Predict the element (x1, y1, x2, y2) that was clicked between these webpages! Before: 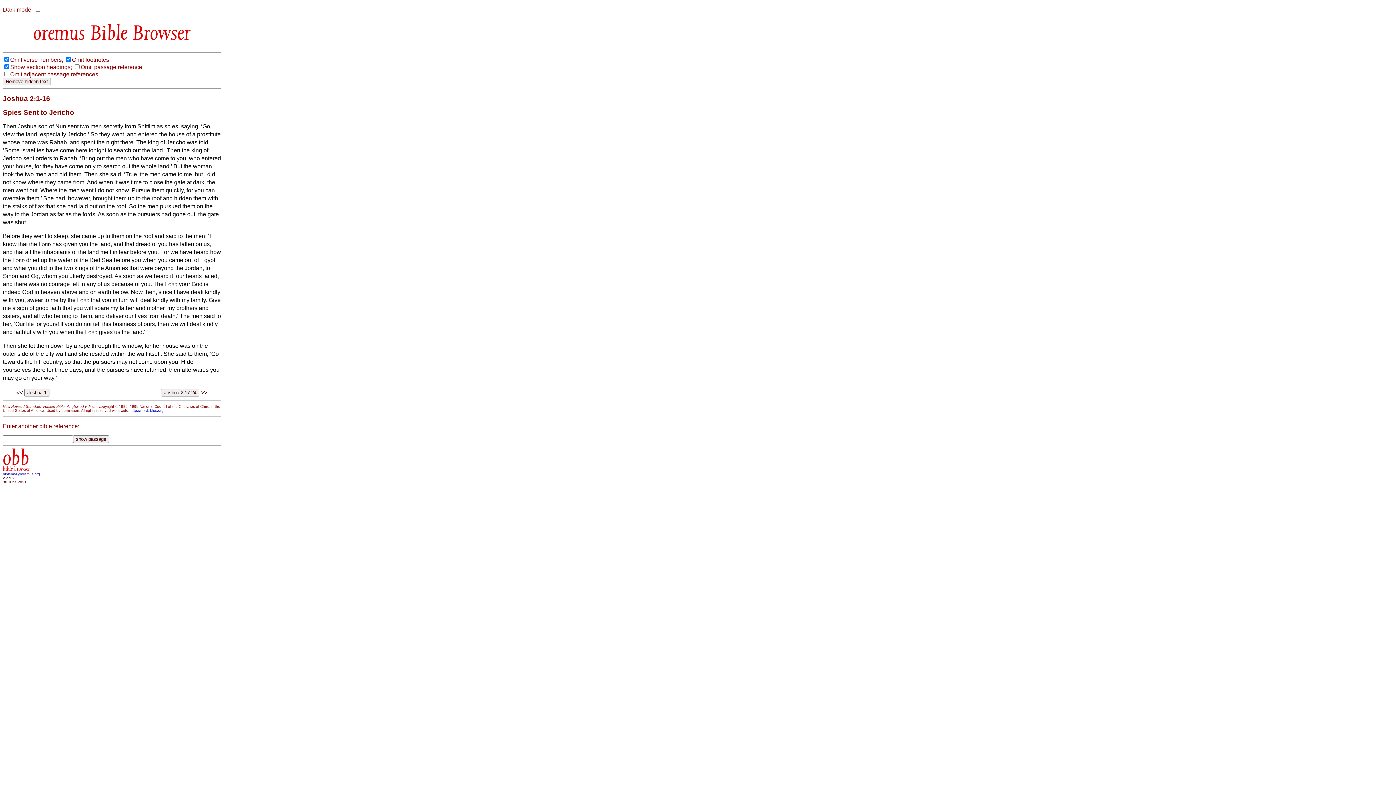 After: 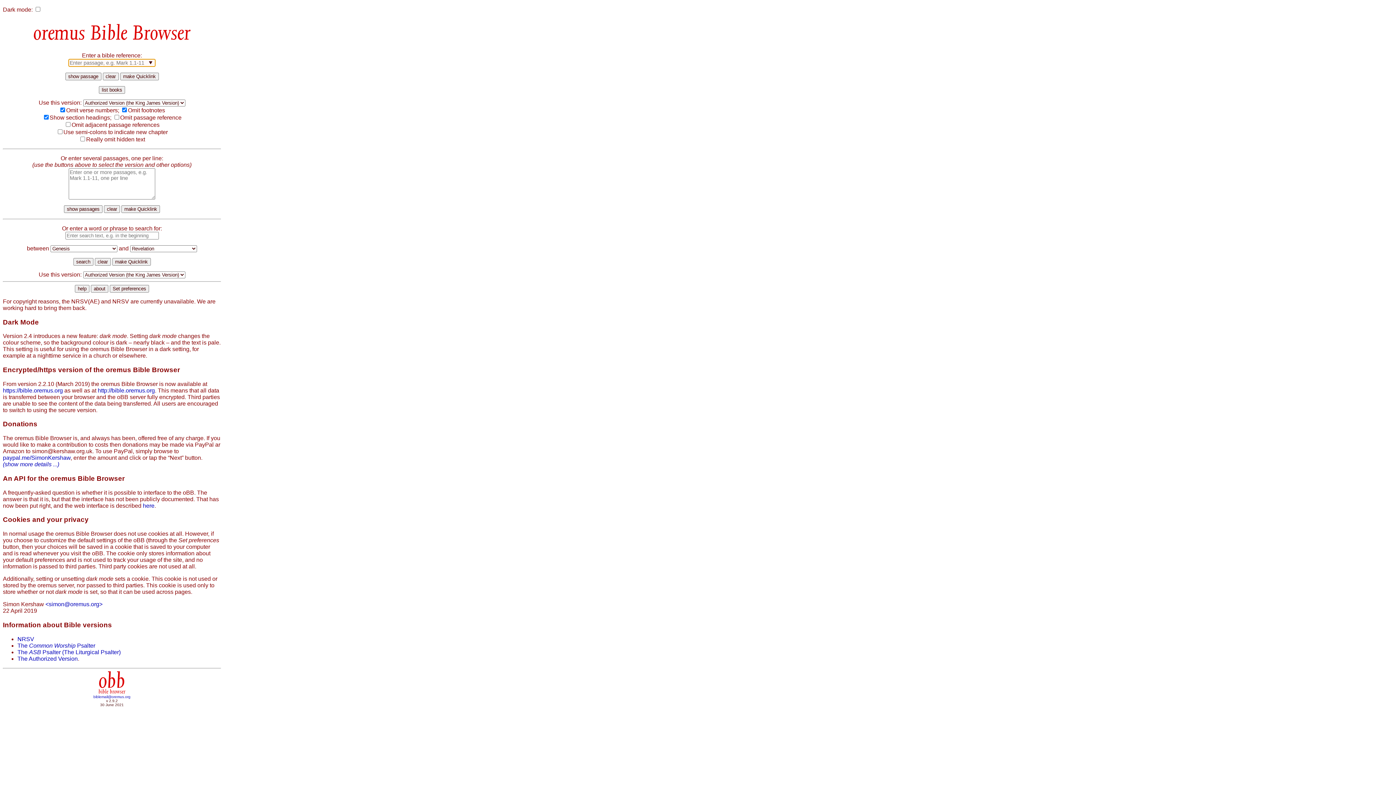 Action: bbox: (2, 461, 29, 471) label: obb
bible browser